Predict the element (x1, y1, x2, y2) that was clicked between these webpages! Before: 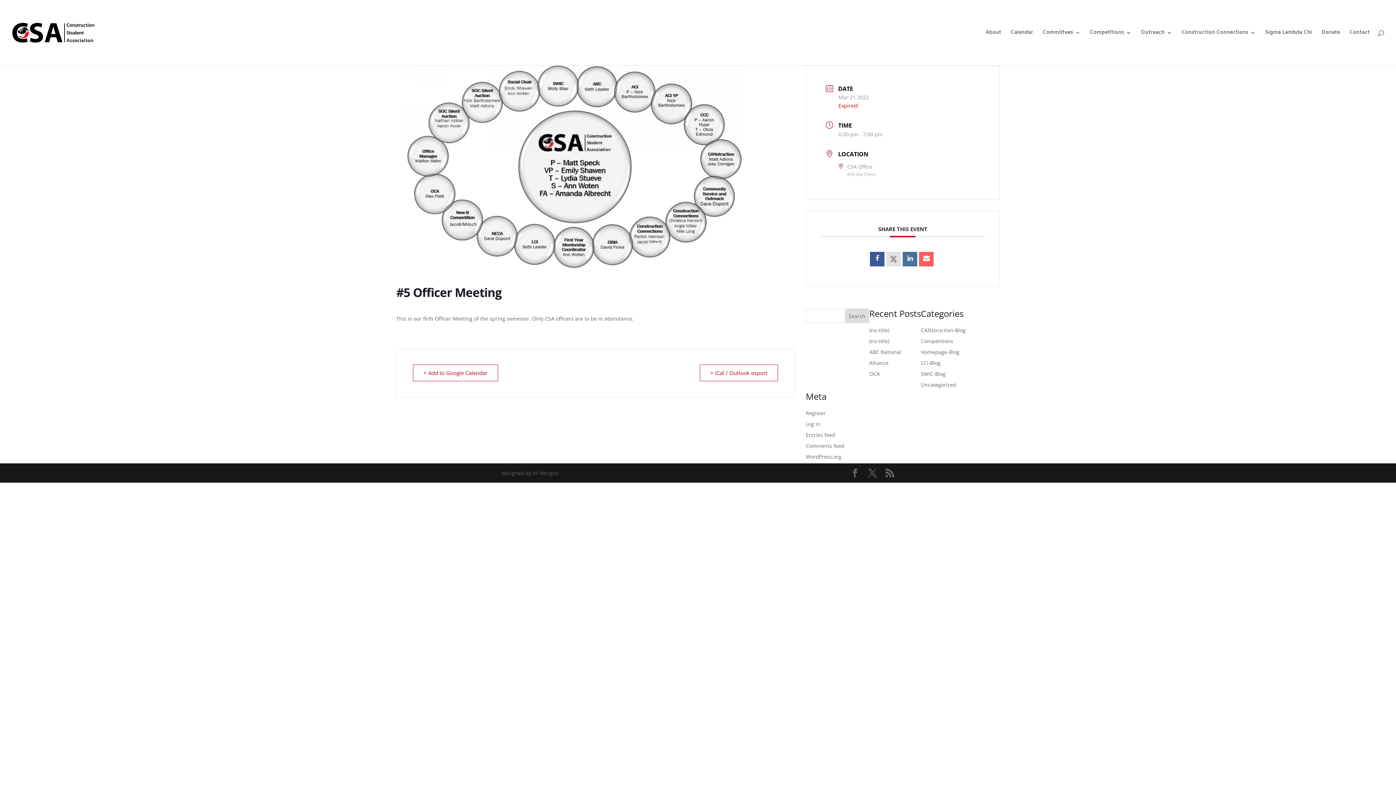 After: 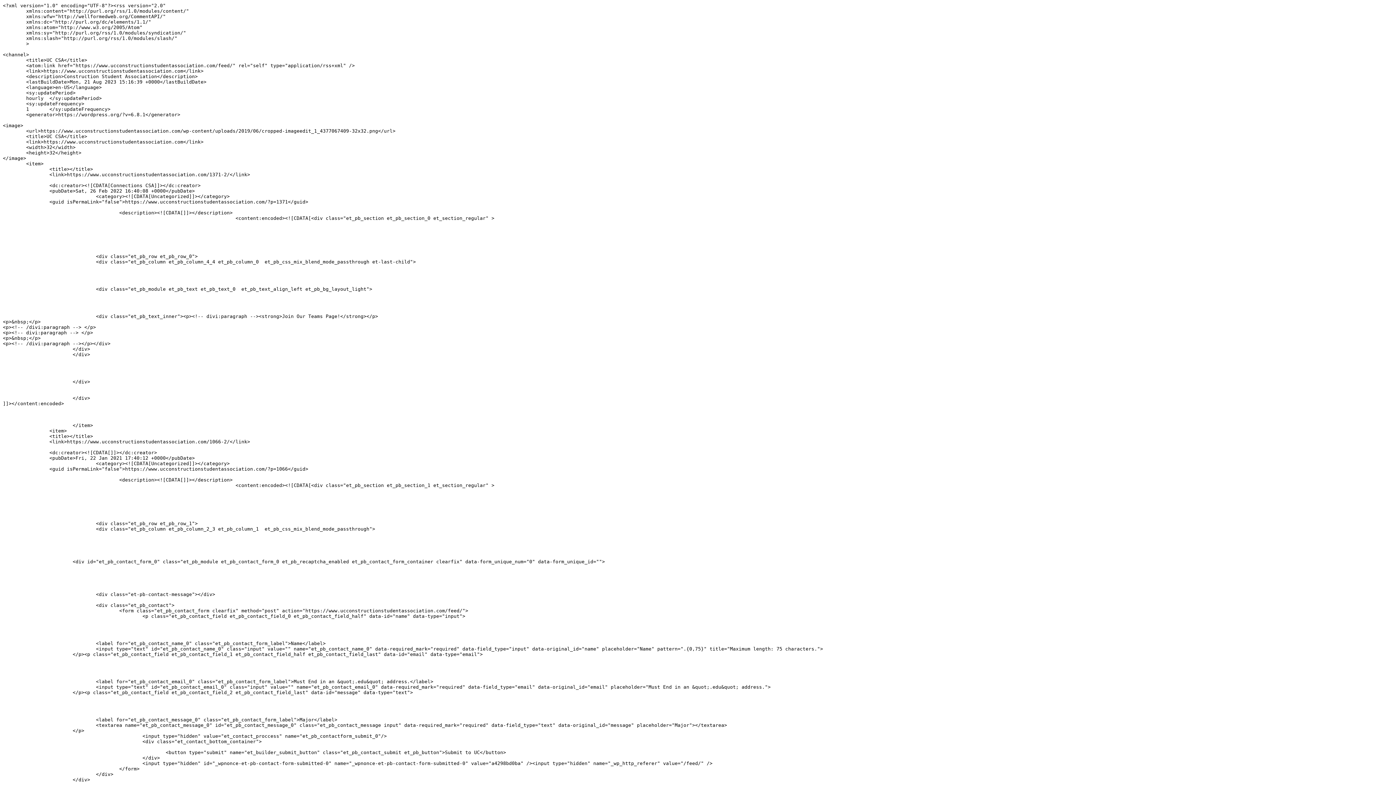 Action: bbox: (885, 469, 894, 477)